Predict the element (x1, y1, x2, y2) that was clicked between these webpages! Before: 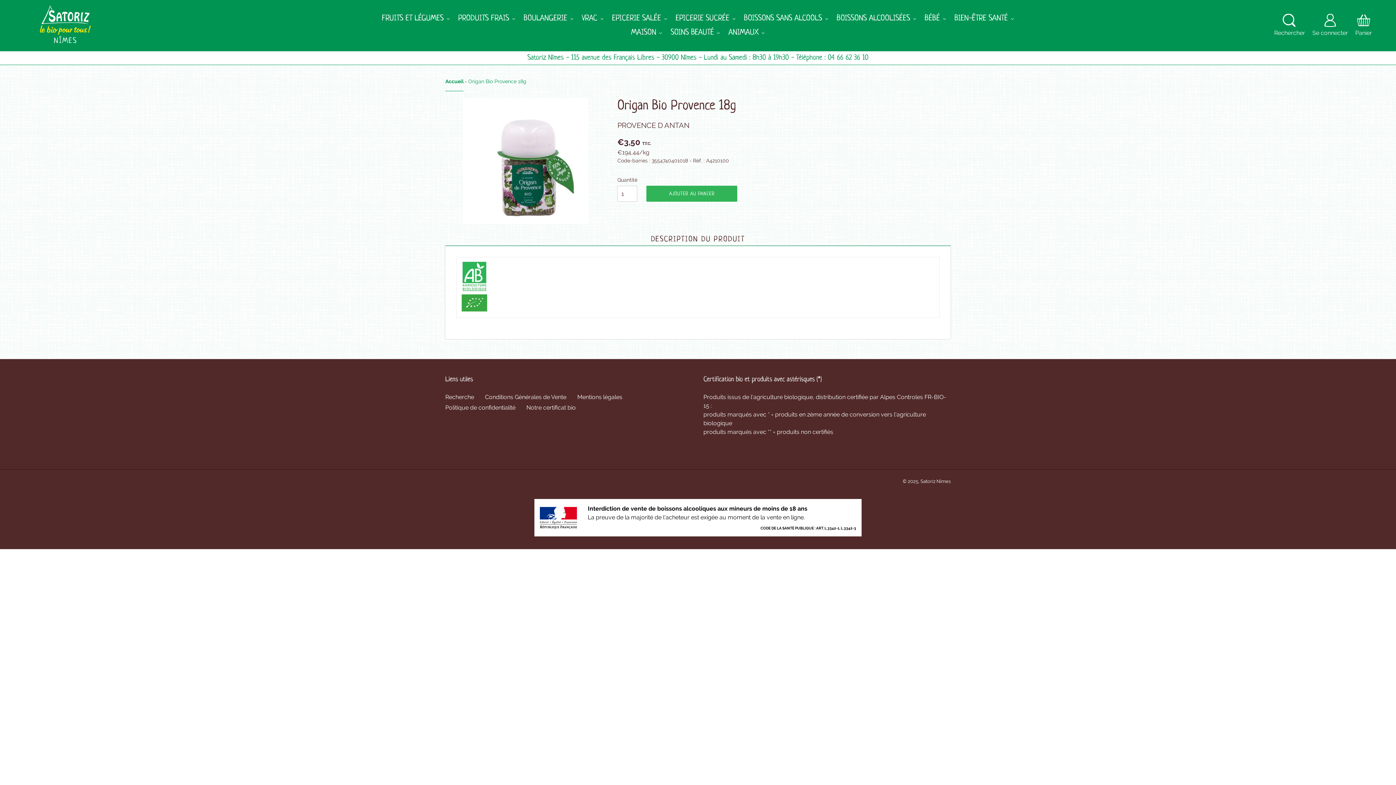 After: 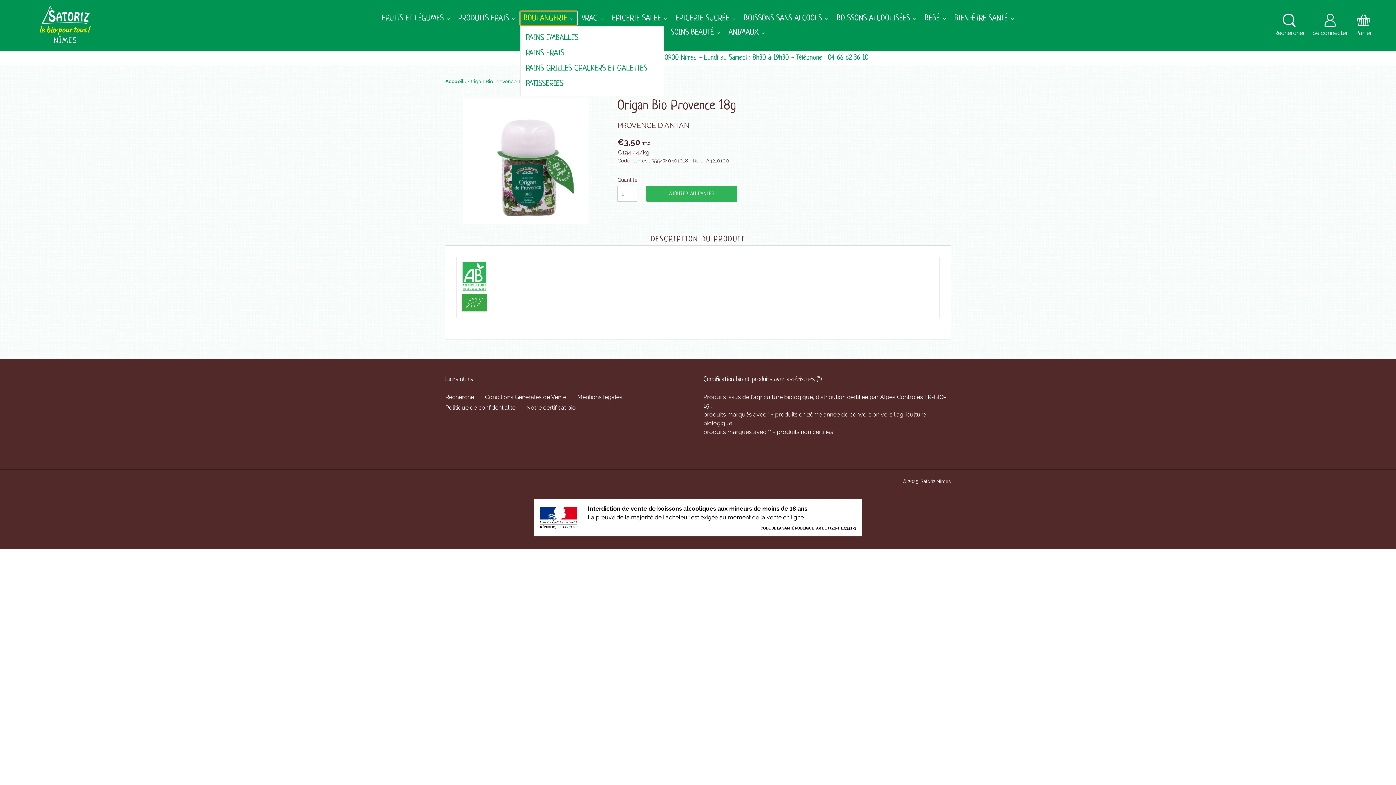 Action: label: BOULANGERIE bbox: (520, 11, 576, 25)